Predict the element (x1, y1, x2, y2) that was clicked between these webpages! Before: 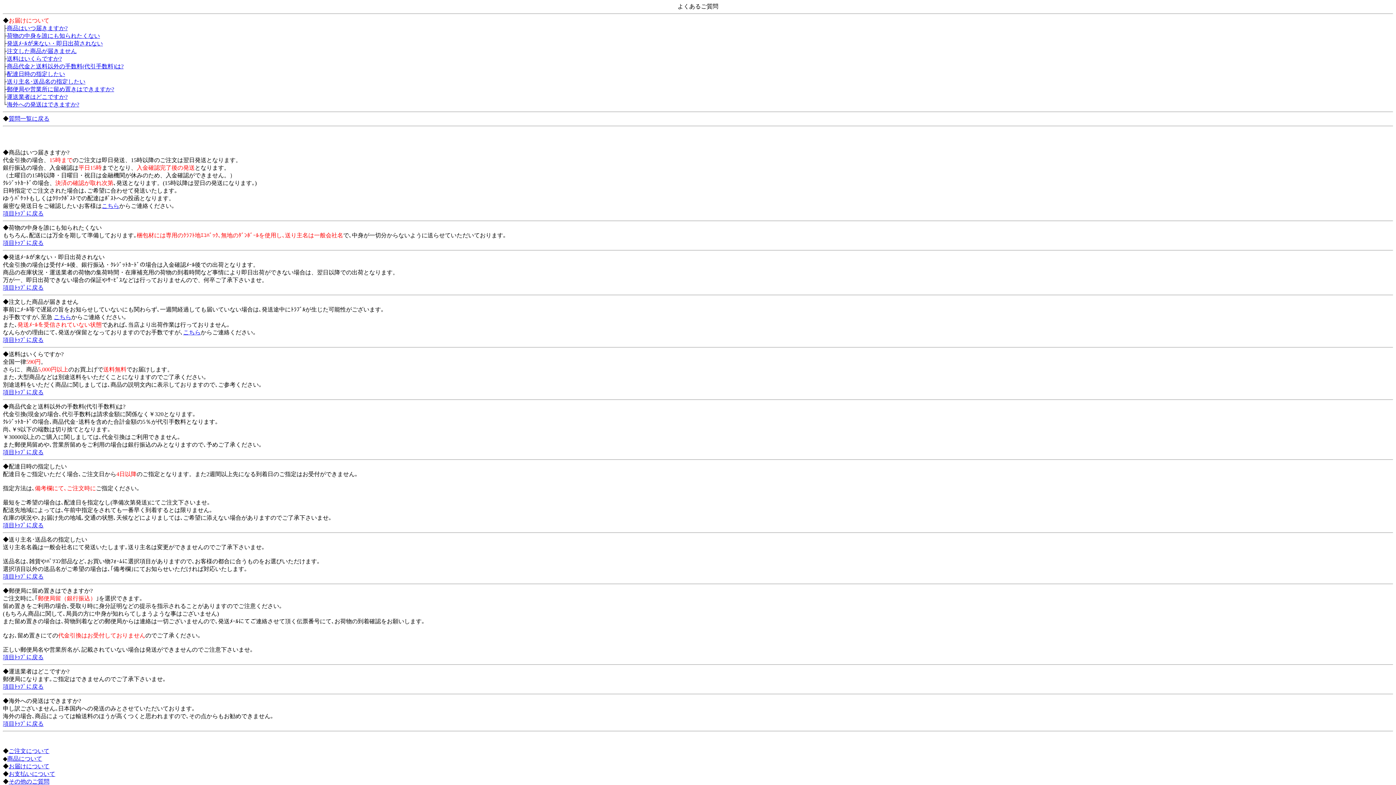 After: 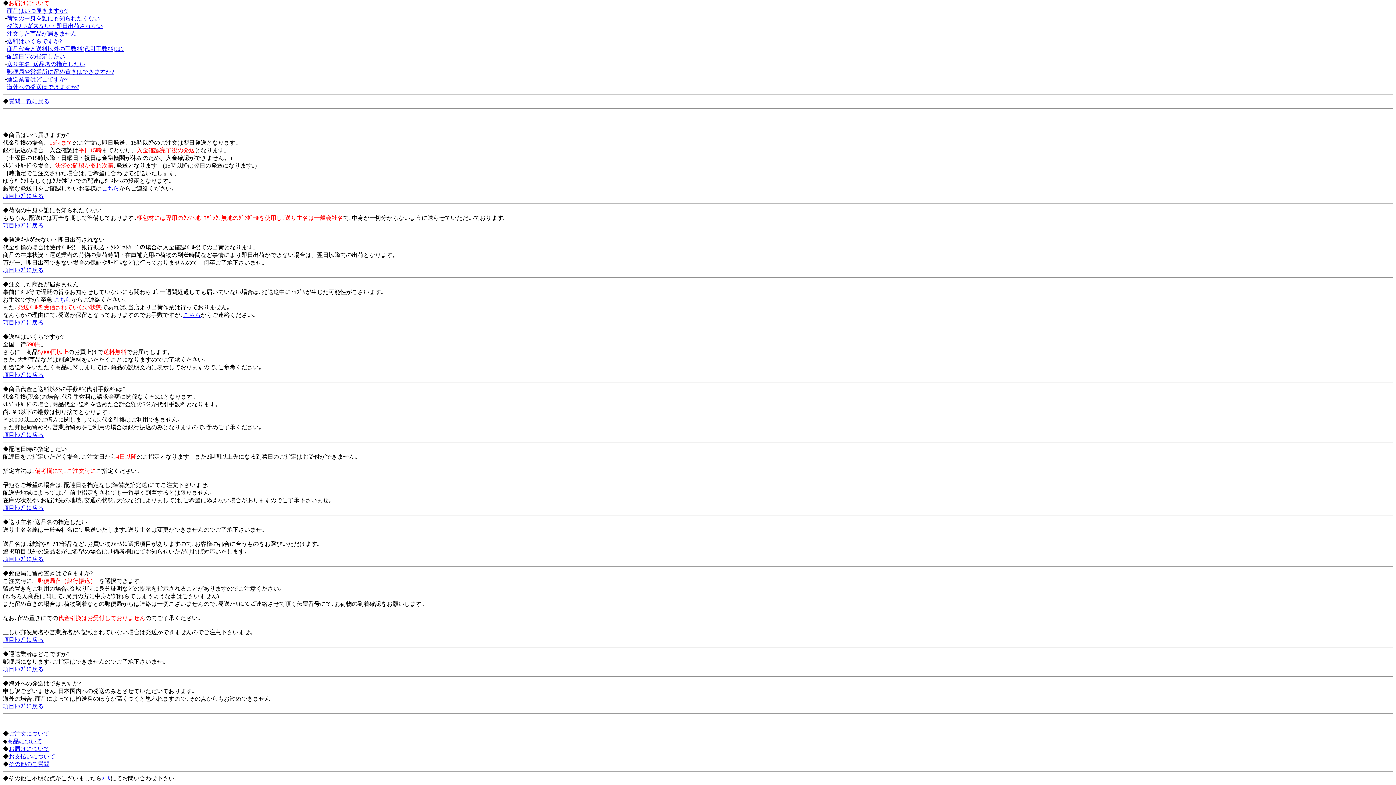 Action: label: 項目ﾄｯﾌﾟに戻る bbox: (2, 389, 43, 395)